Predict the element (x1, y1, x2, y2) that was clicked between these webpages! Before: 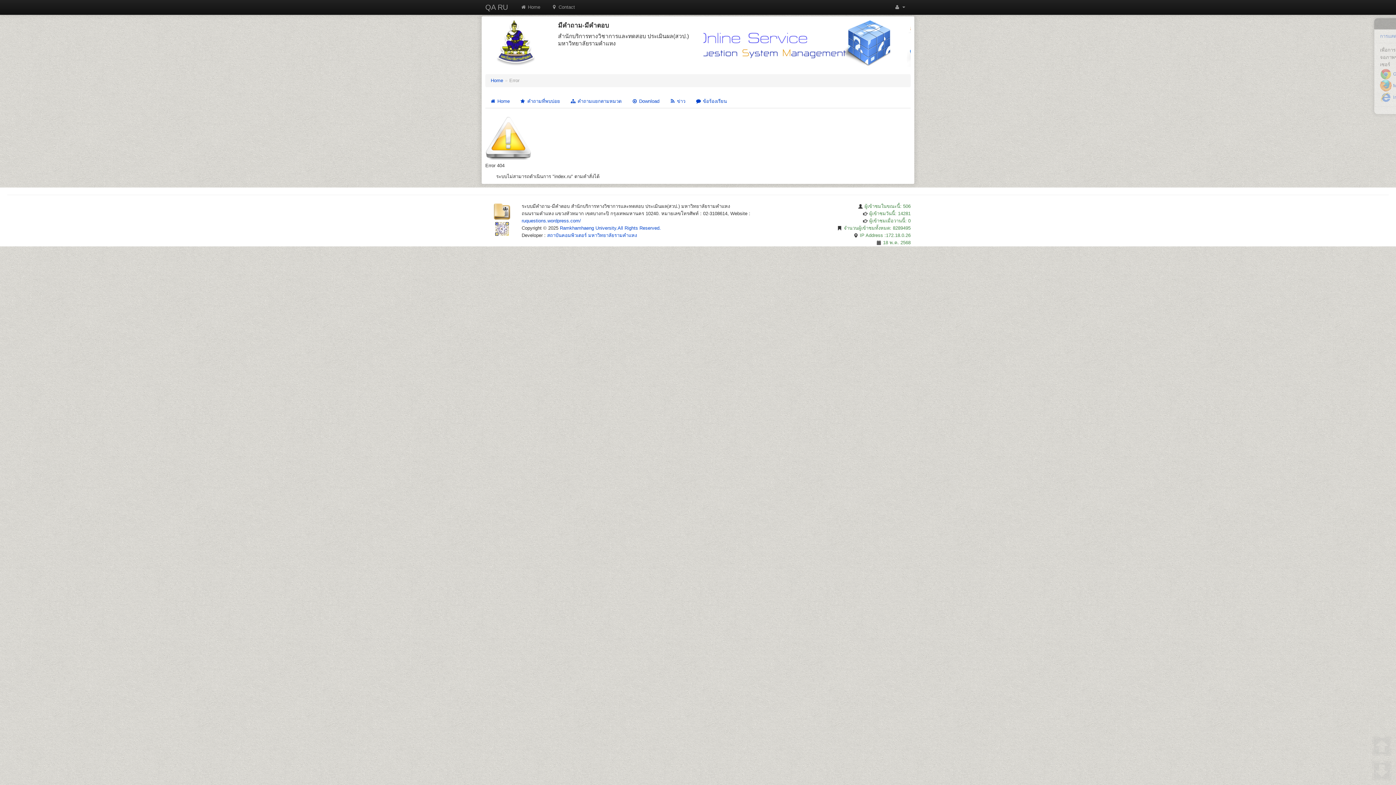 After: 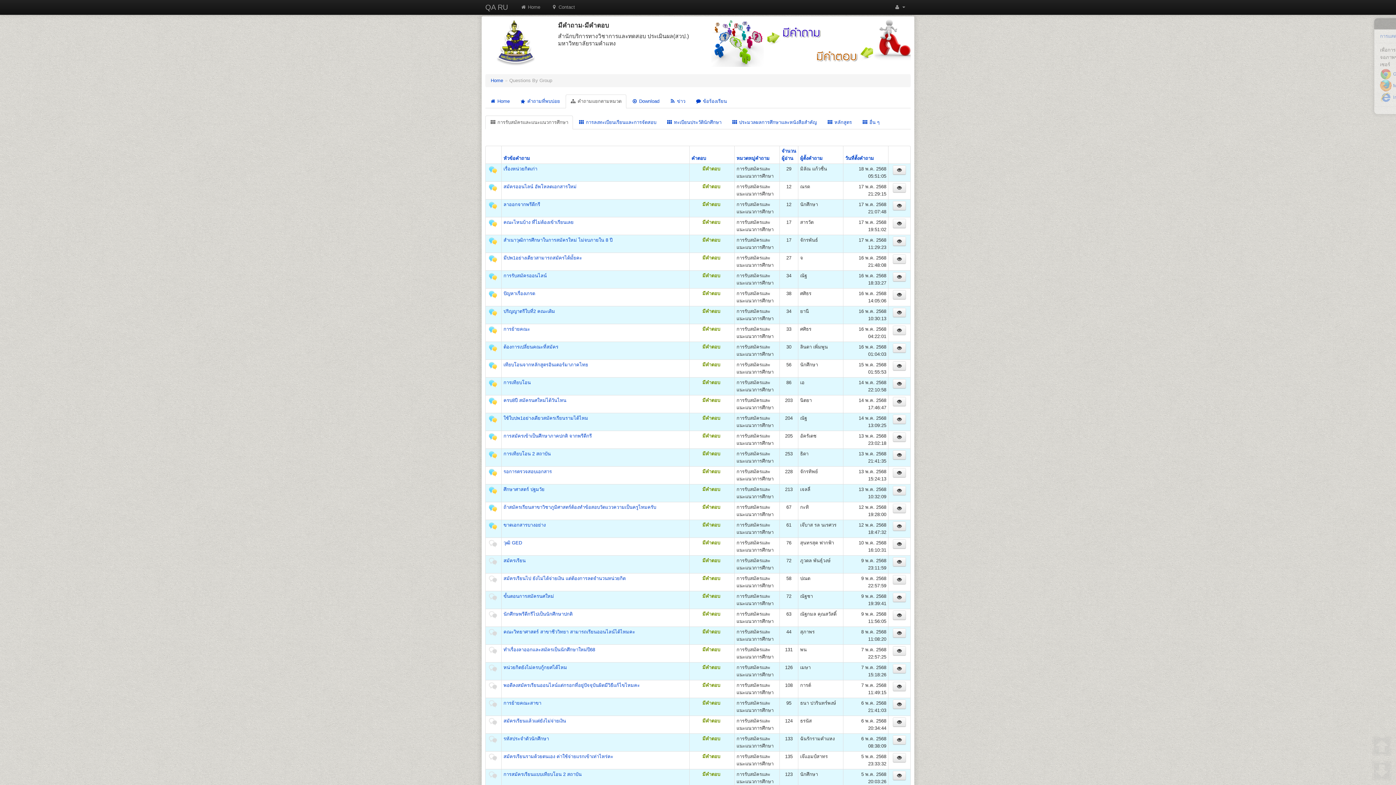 Action: label:  คำถามแยกตามหมวด bbox: (565, 94, 626, 108)